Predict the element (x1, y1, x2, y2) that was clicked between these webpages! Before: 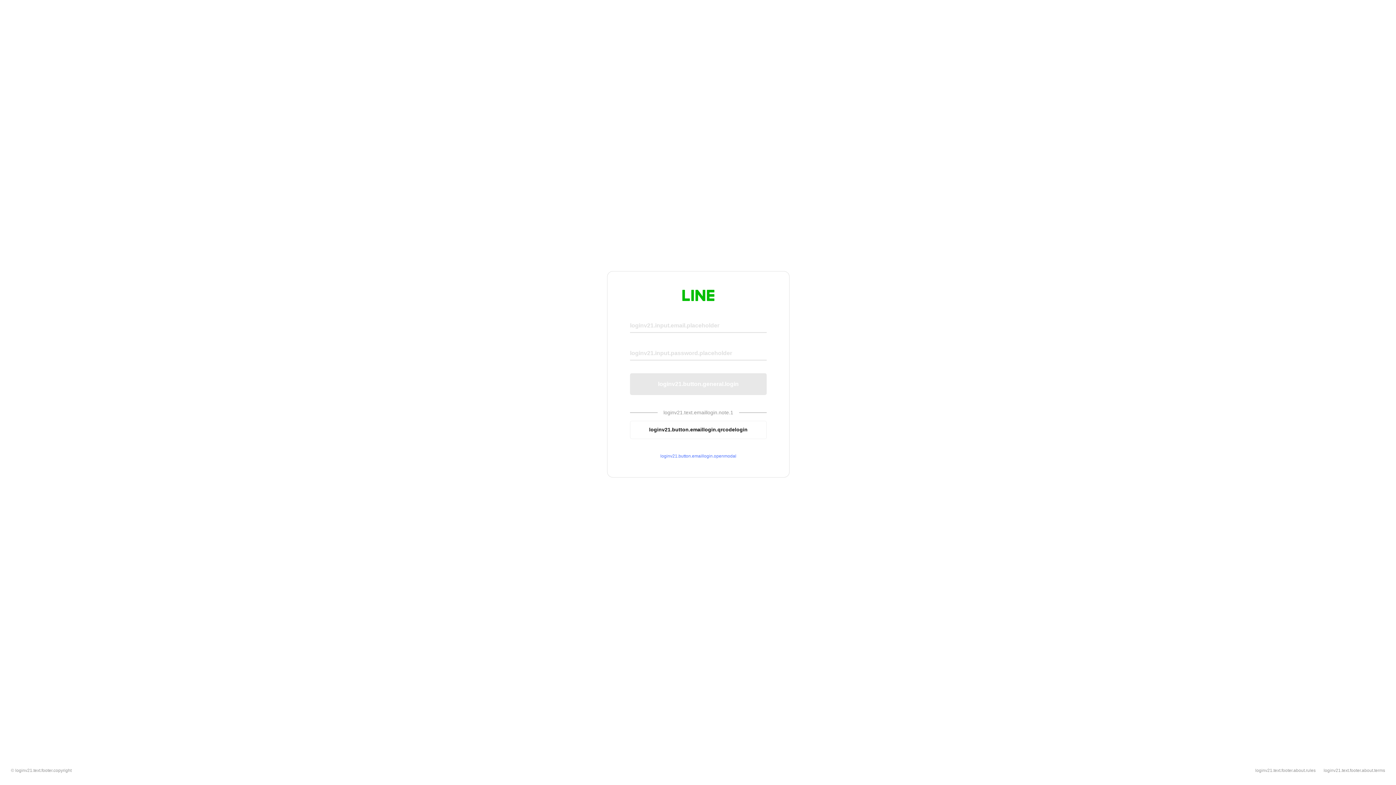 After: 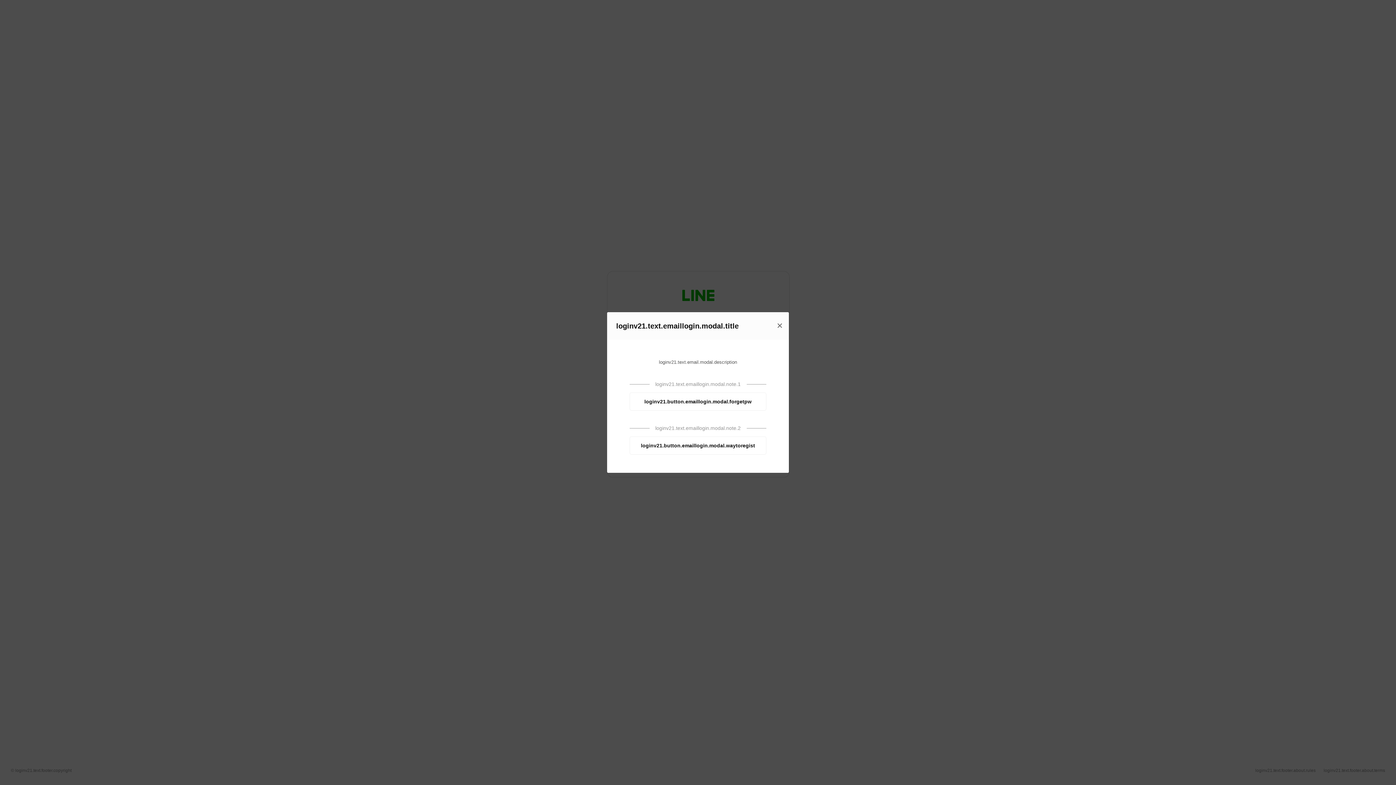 Action: bbox: (630, 453, 766, 459) label: loginv21.button.emaillogin.openmodal